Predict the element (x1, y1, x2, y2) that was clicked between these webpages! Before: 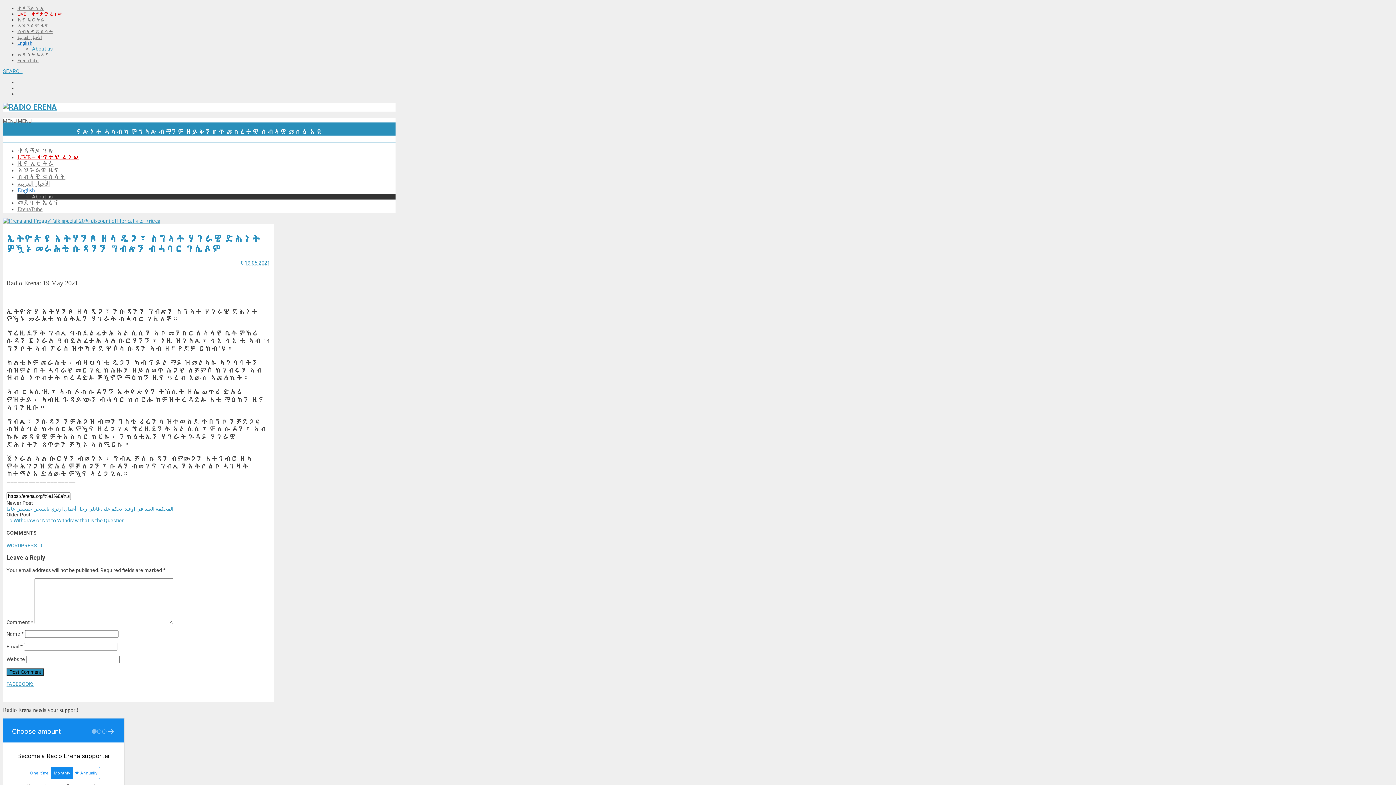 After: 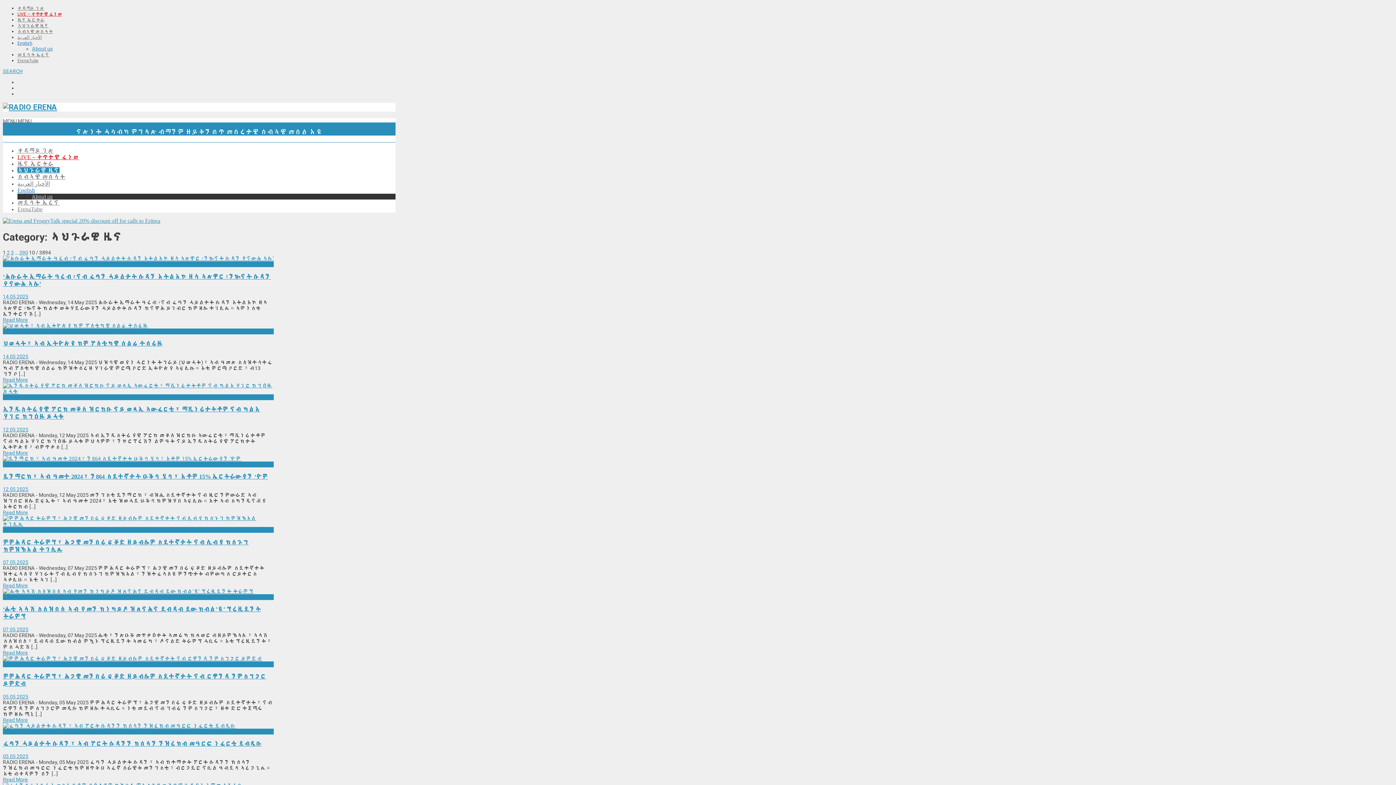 Action: label: ኣህጉራዊ ዜና bbox: (17, 167, 59, 173)